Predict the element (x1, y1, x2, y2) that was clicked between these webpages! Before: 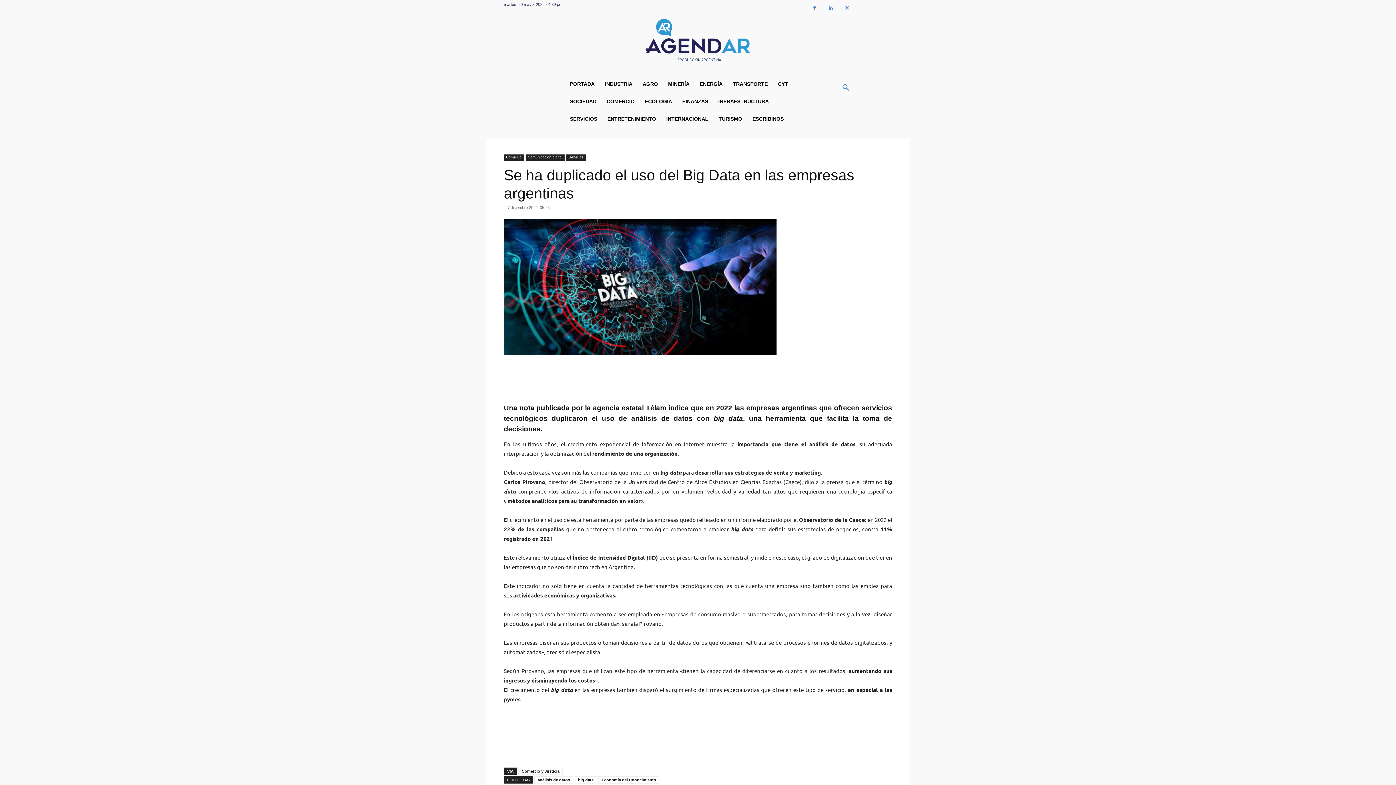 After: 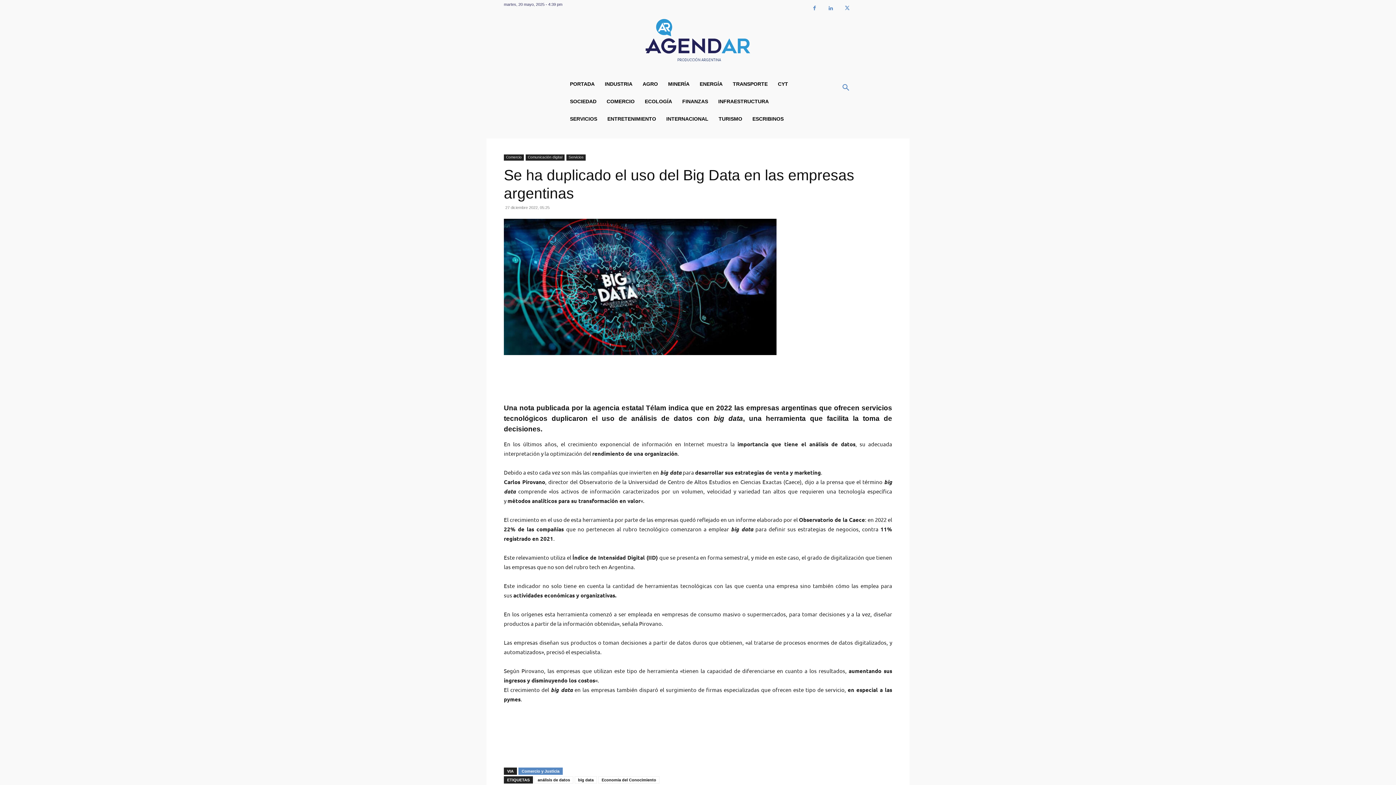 Action: bbox: (518, 768, 562, 775) label: Comercio y Justicia